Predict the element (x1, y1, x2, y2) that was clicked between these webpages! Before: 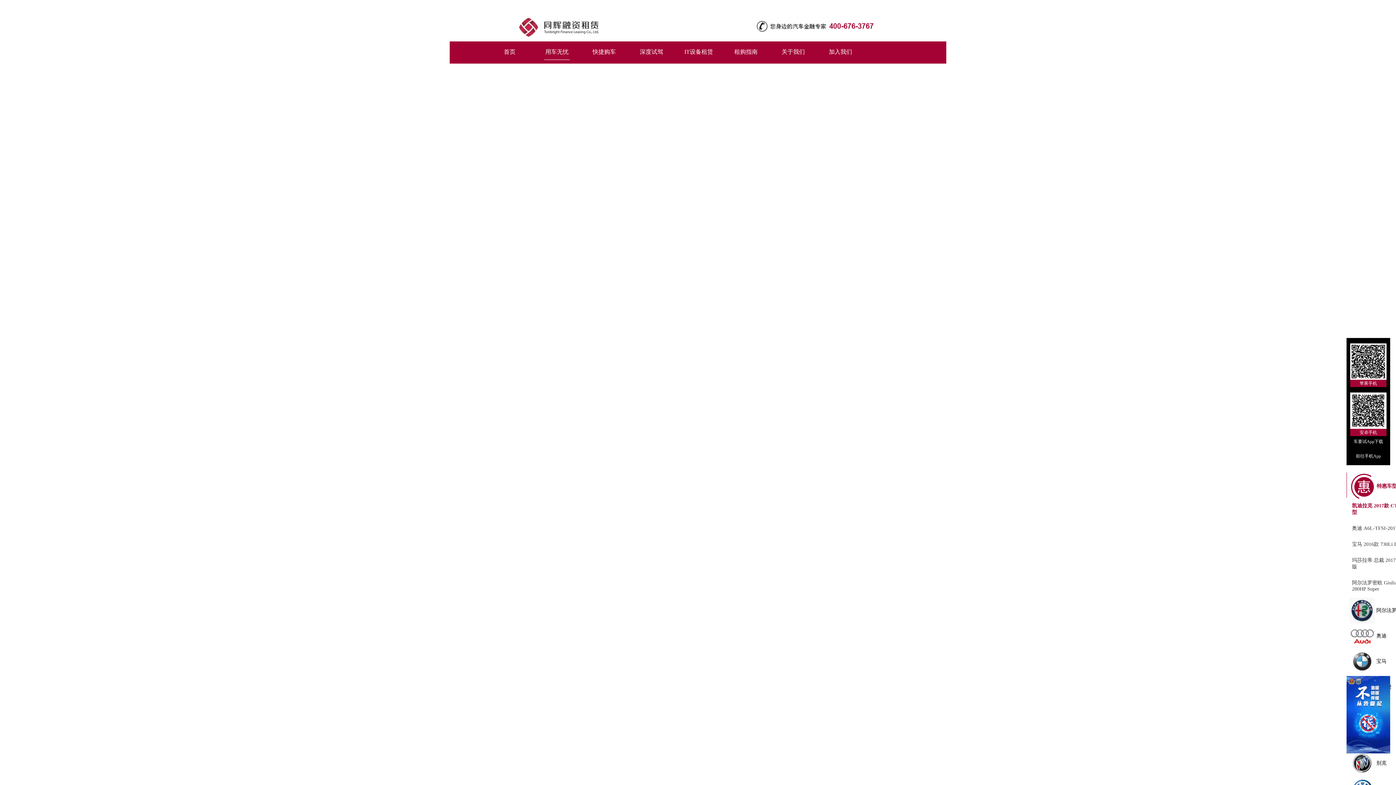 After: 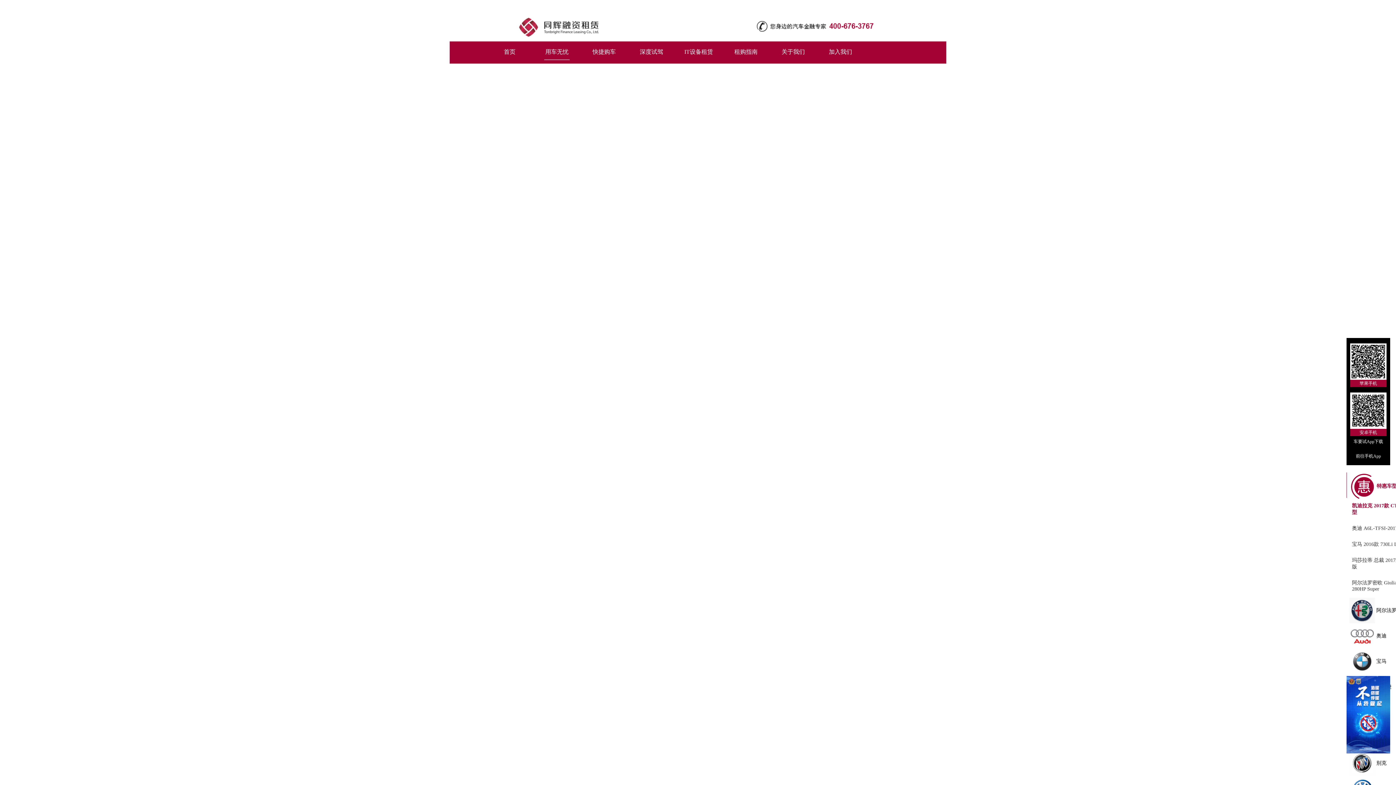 Action: bbox: (533, 48, 580, 56) label: 用车无忧